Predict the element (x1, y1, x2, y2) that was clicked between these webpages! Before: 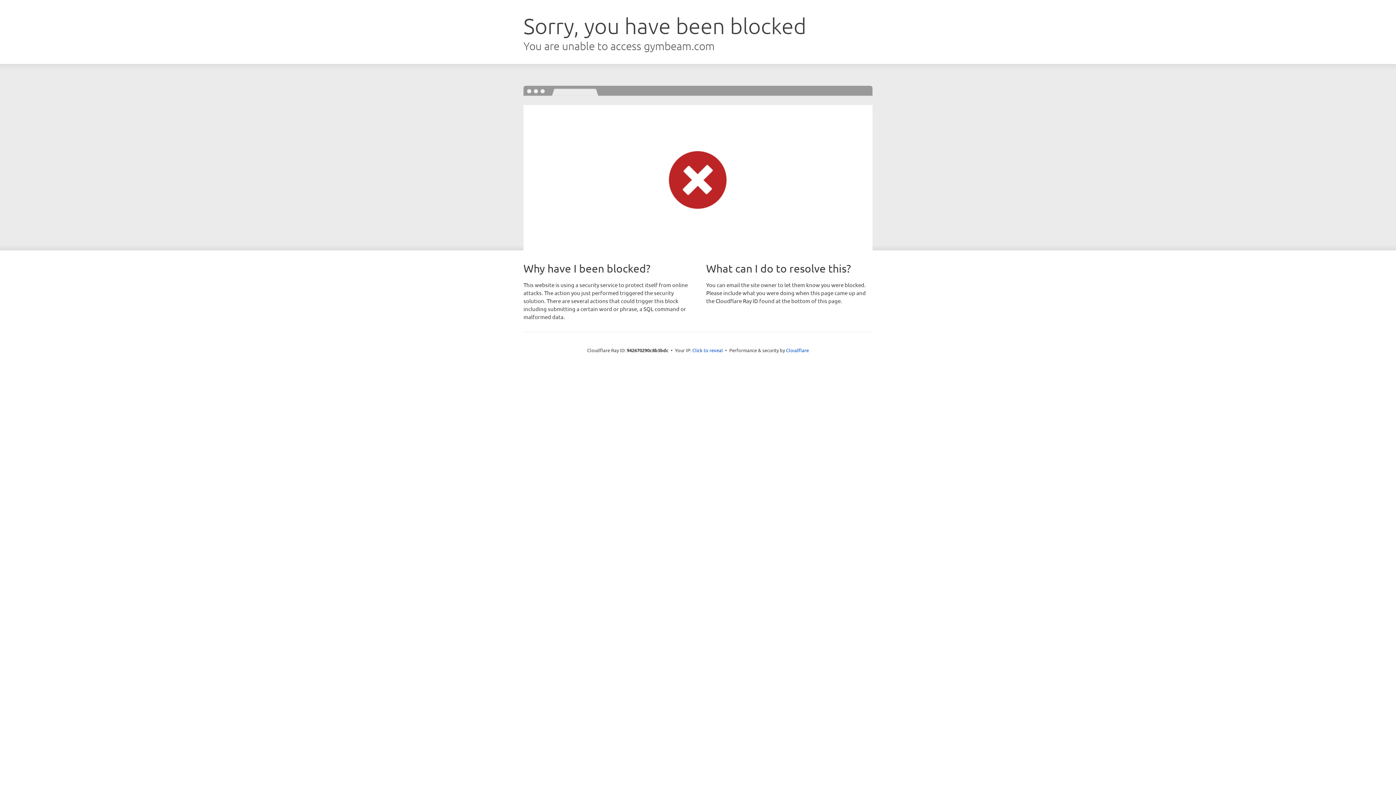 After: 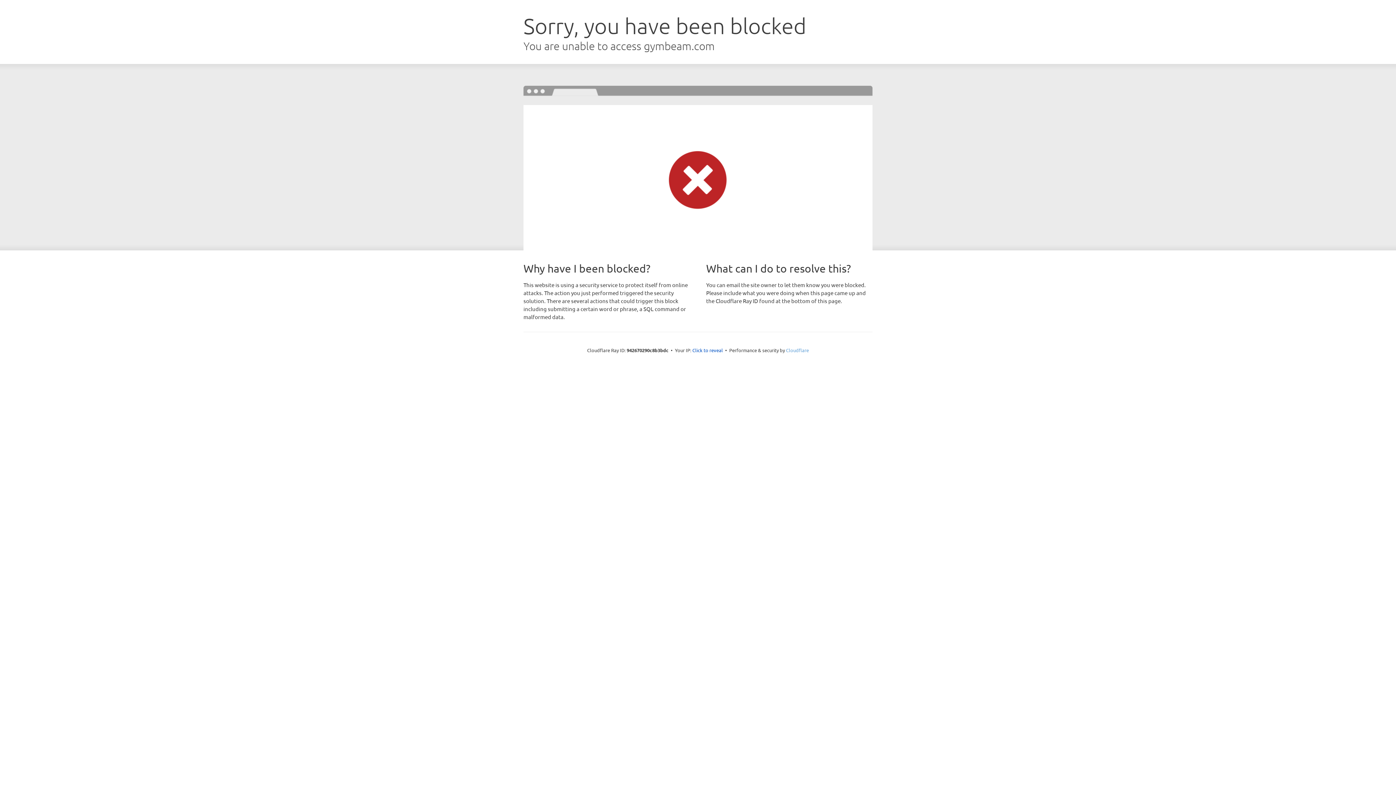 Action: label: Cloudflare bbox: (786, 347, 809, 353)